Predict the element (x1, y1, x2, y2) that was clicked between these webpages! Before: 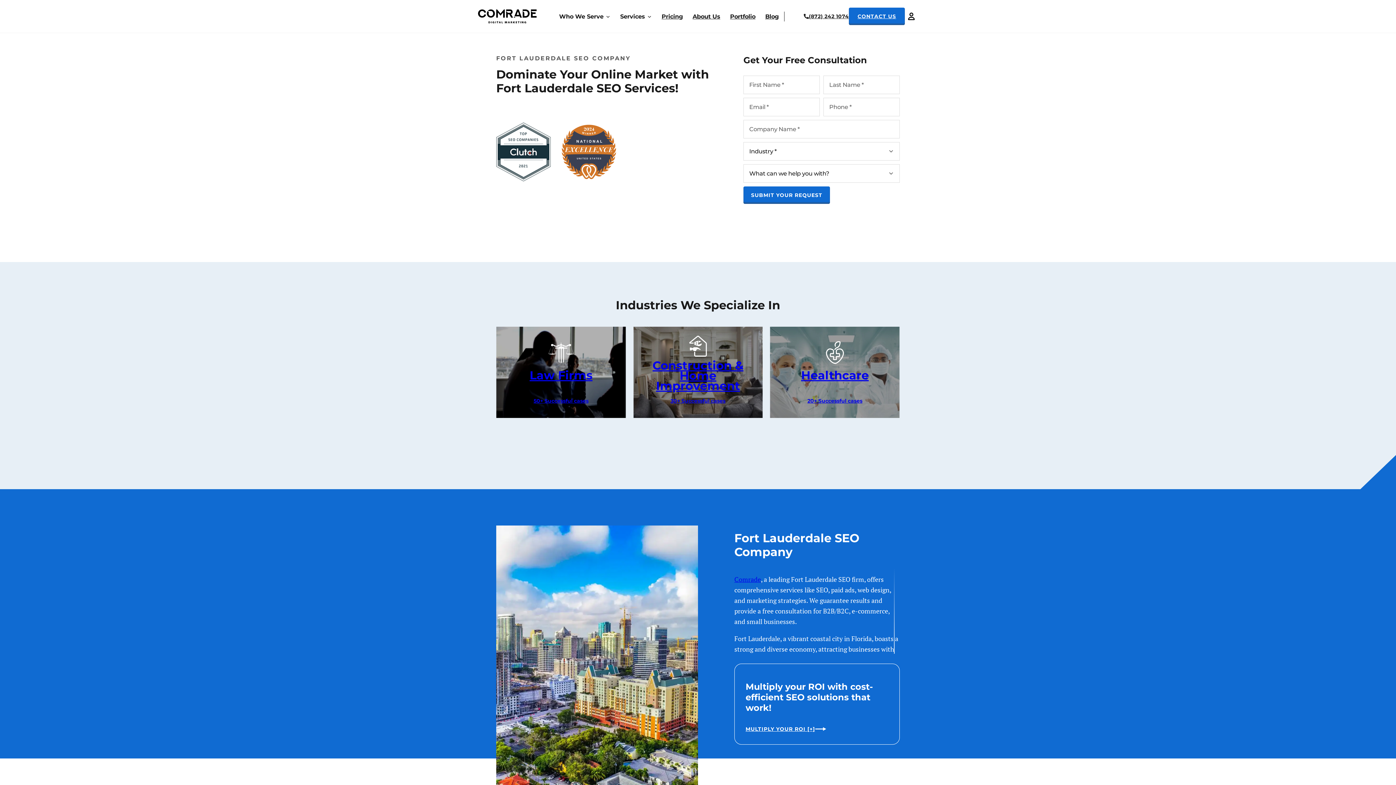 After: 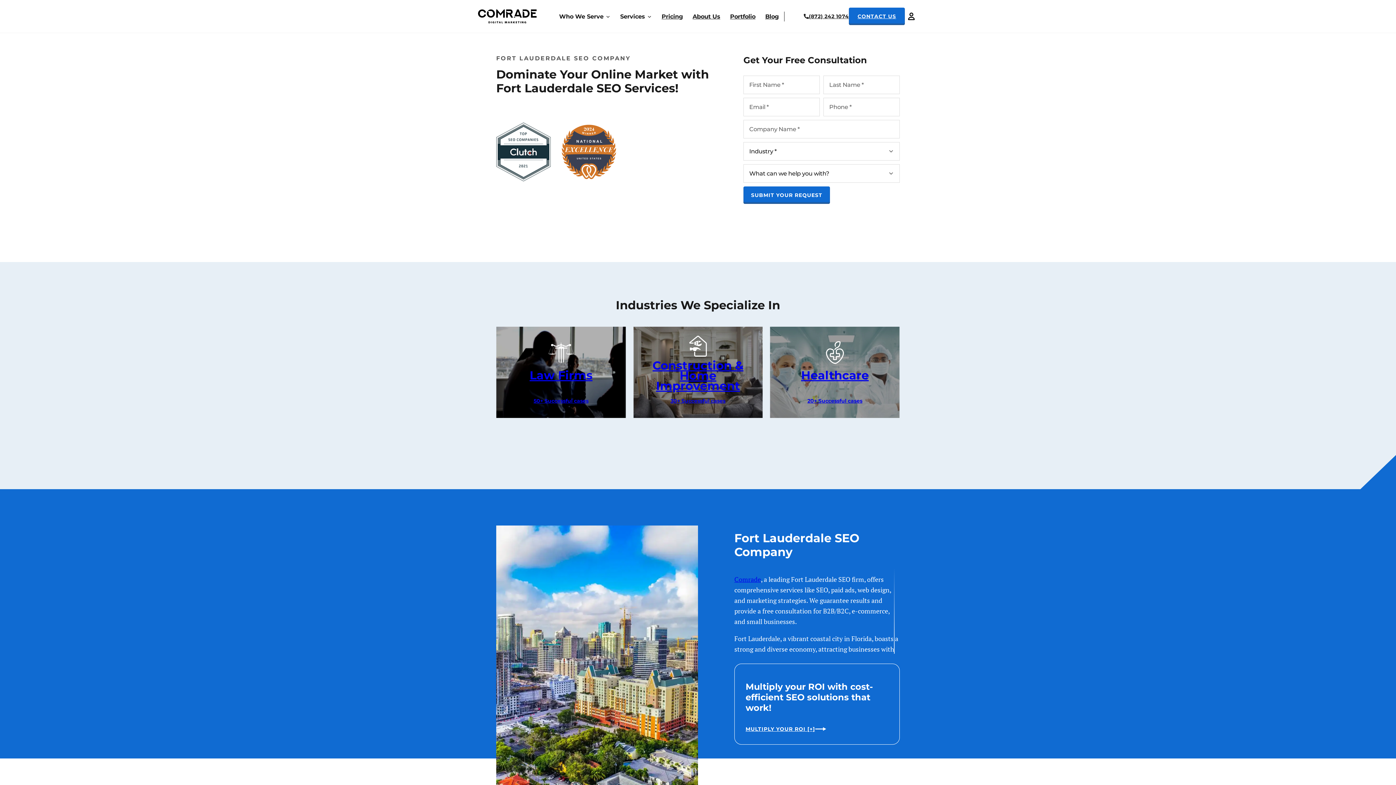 Action: bbox: (496, 122, 550, 181)